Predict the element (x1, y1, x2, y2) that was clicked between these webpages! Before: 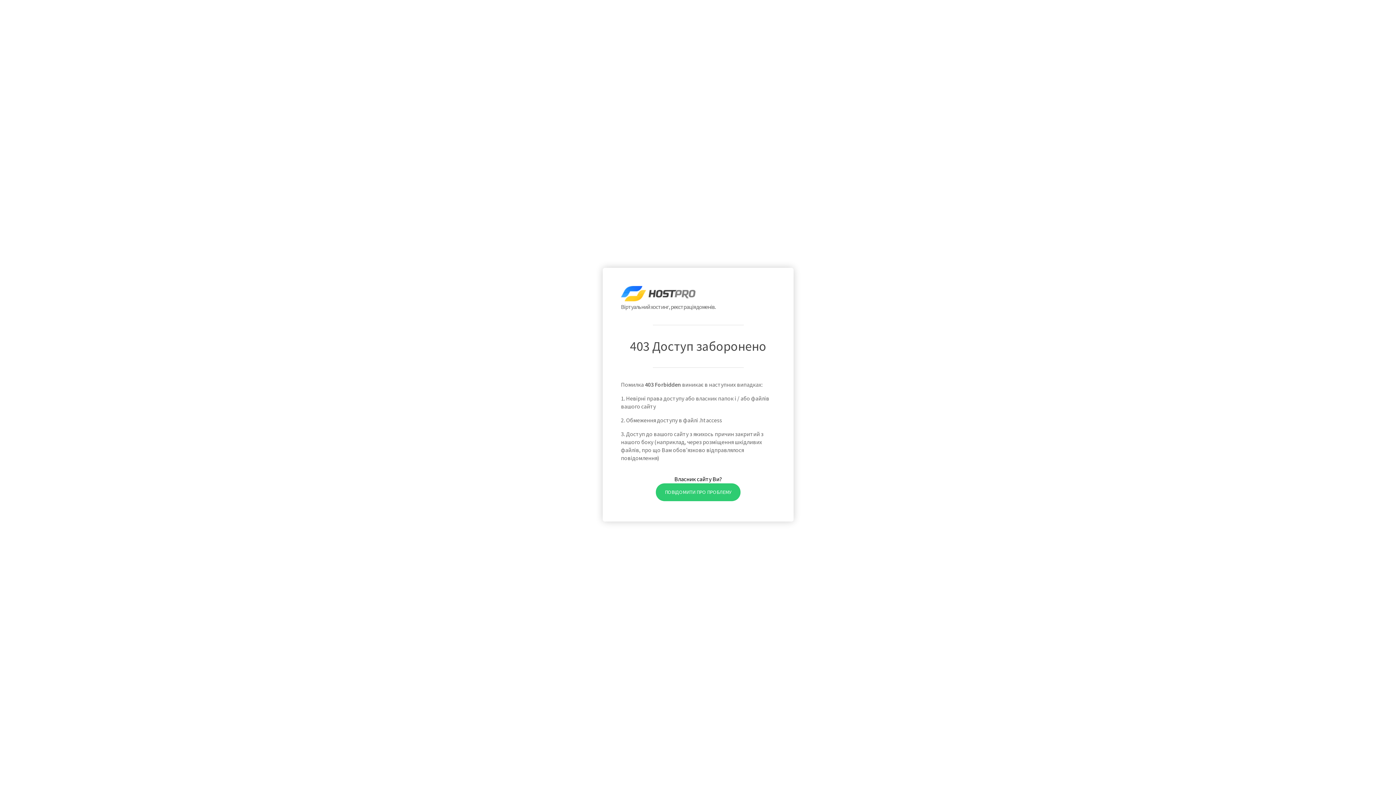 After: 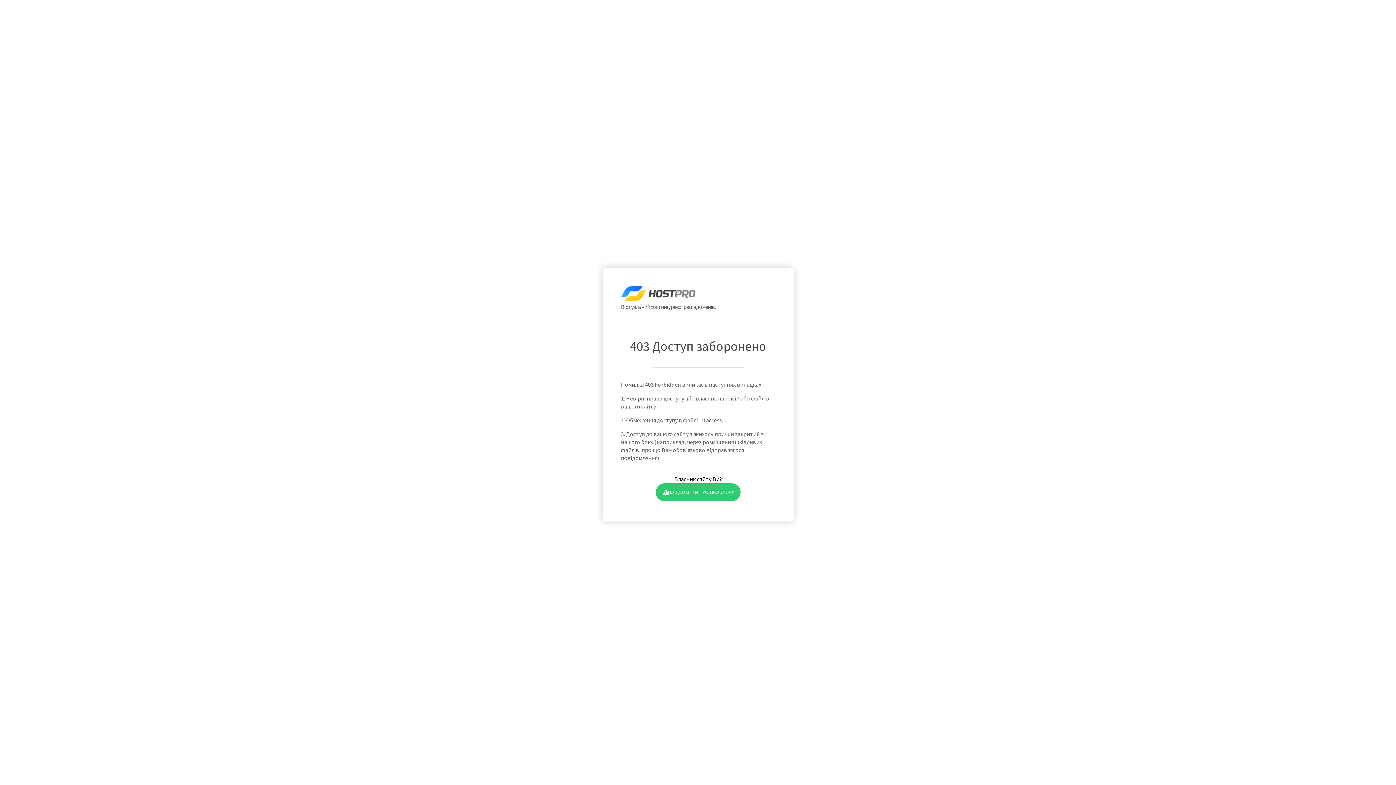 Action: label: ПОВІДОМИТИ ПРО ПРОБЛЕМУ bbox: (655, 483, 740, 501)